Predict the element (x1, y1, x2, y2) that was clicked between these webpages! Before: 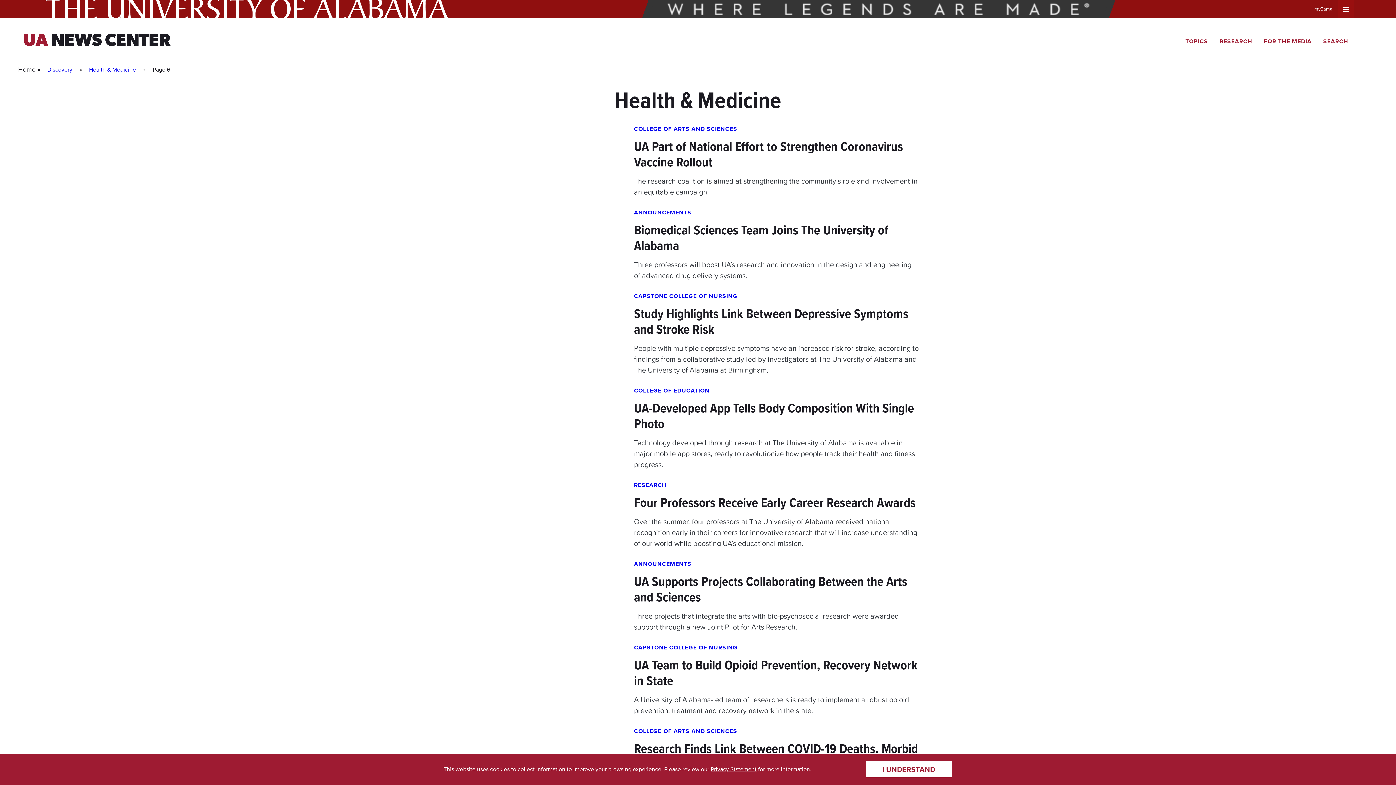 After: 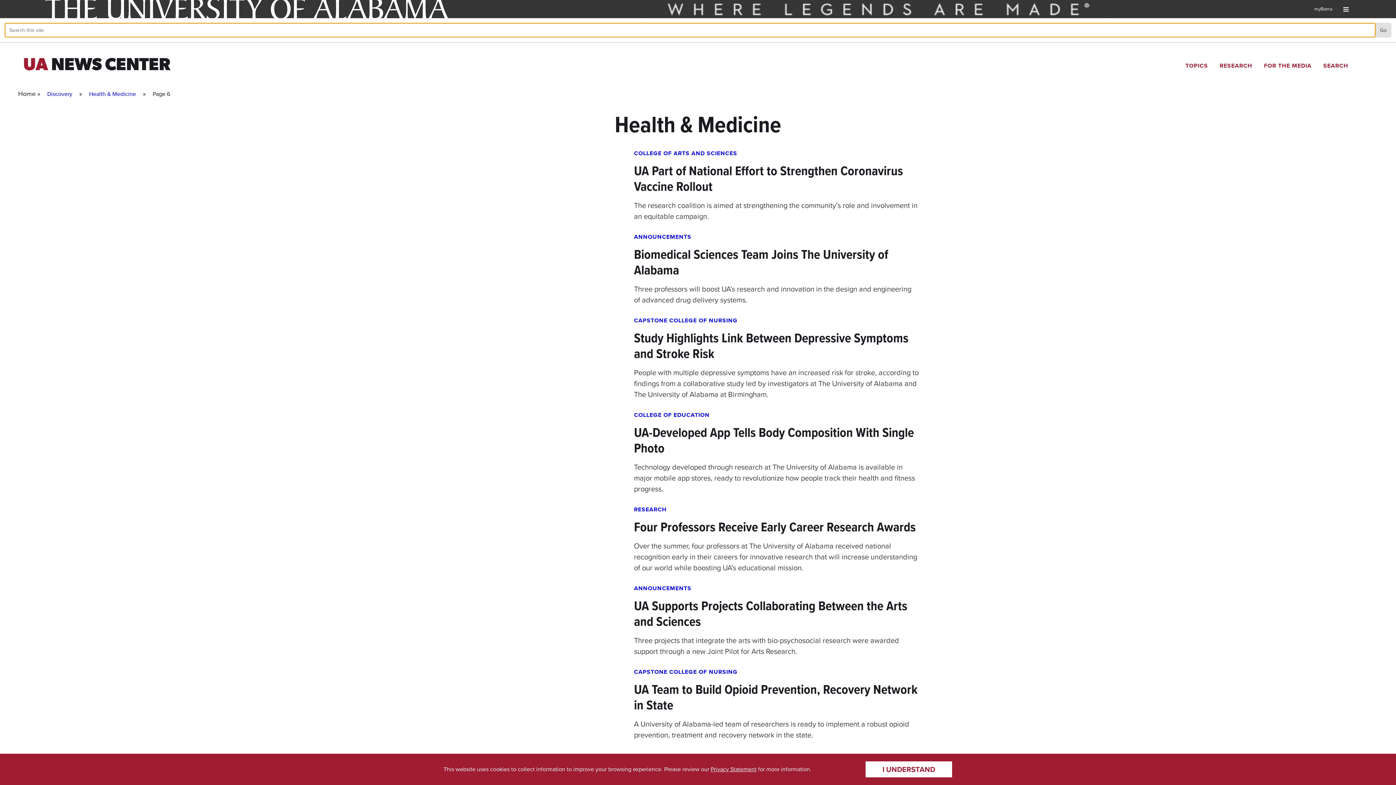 Action: bbox: (1317, 34, 1354, 48) label: SEARCH